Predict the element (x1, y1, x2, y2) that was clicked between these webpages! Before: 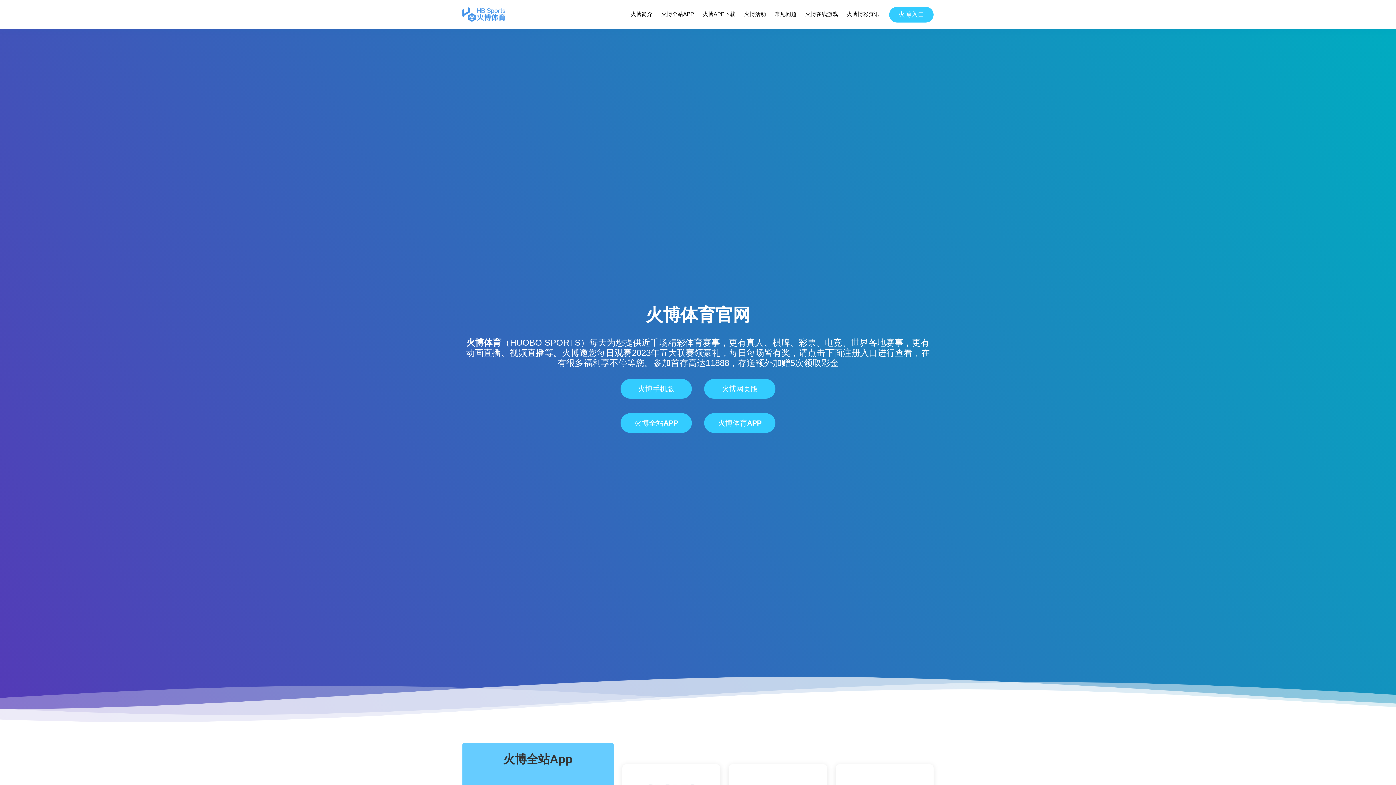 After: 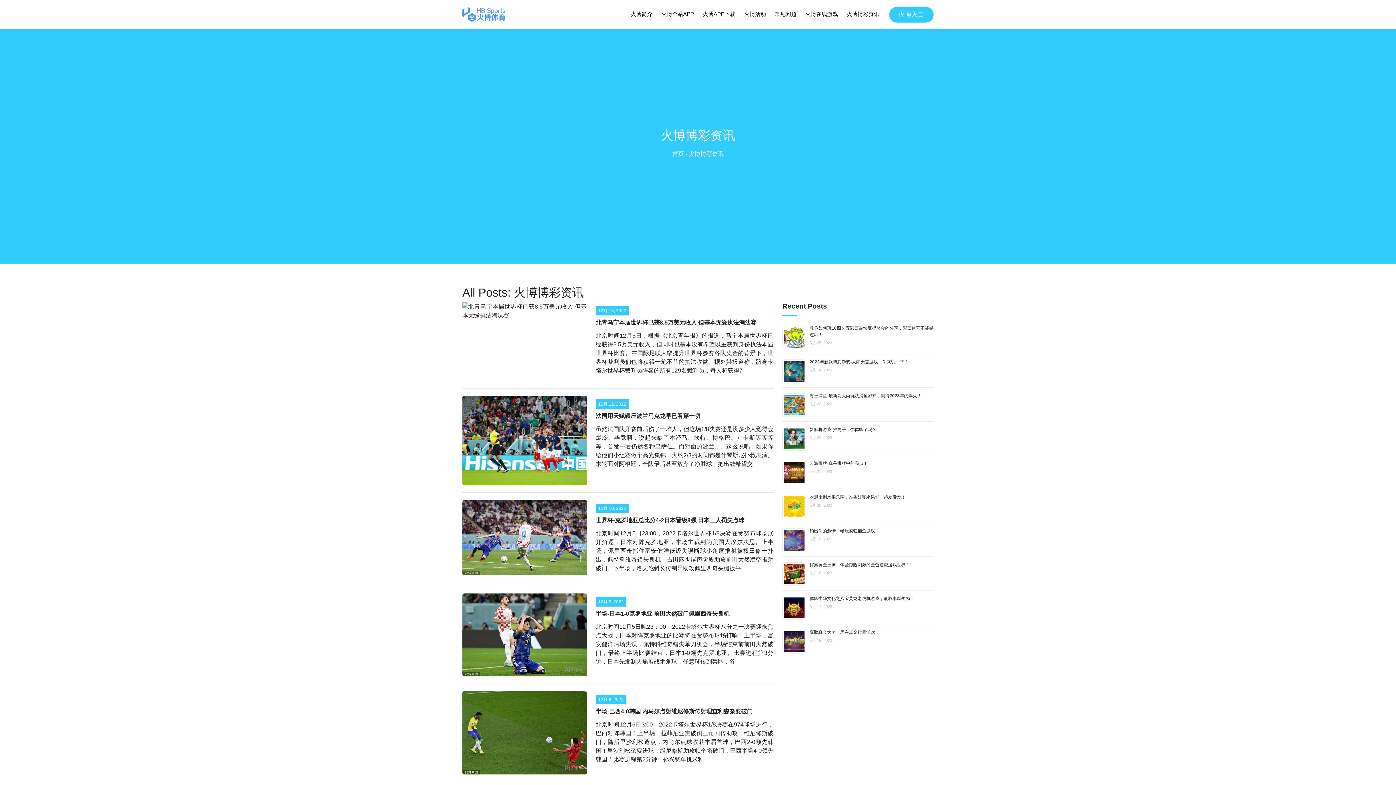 Action: label: 火博博彩资讯 bbox: (846, 8, 880, 20)